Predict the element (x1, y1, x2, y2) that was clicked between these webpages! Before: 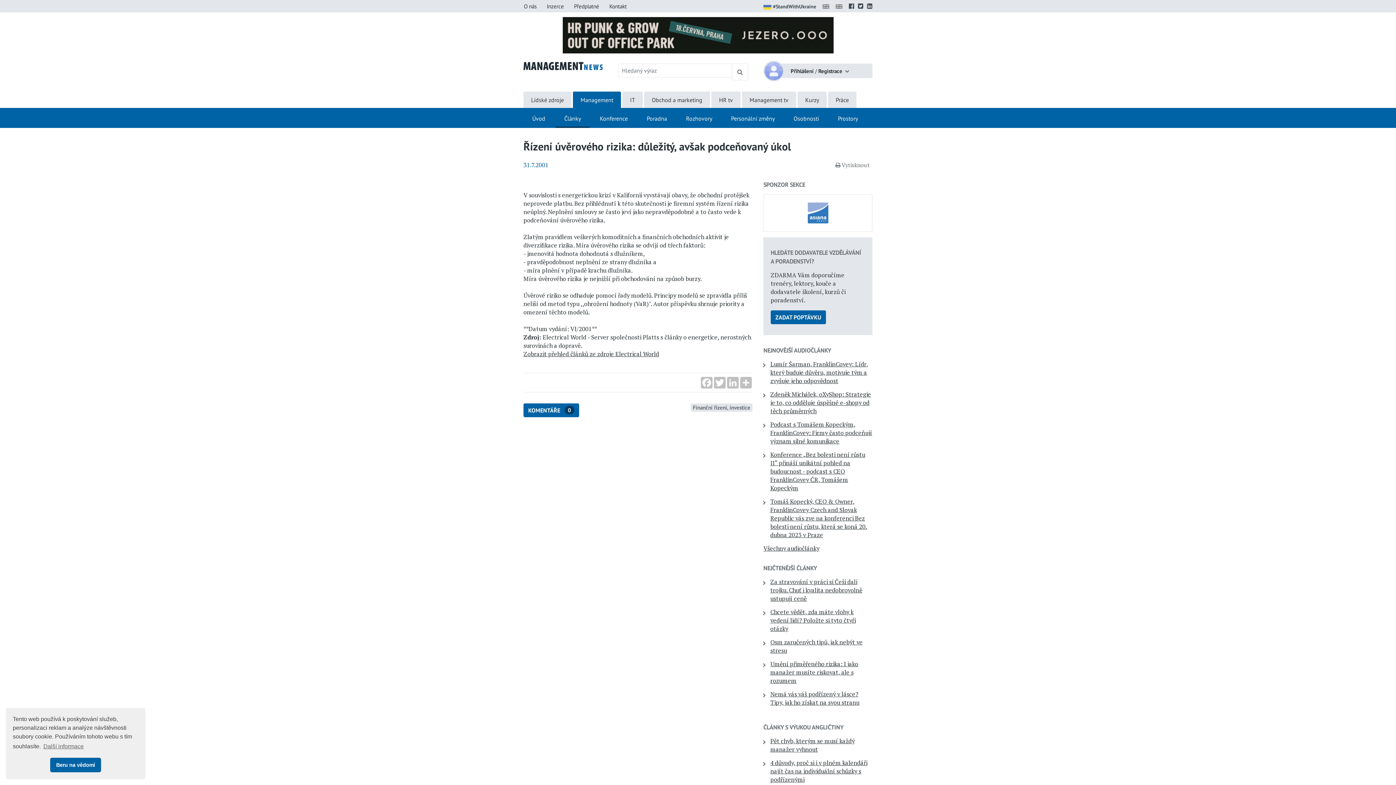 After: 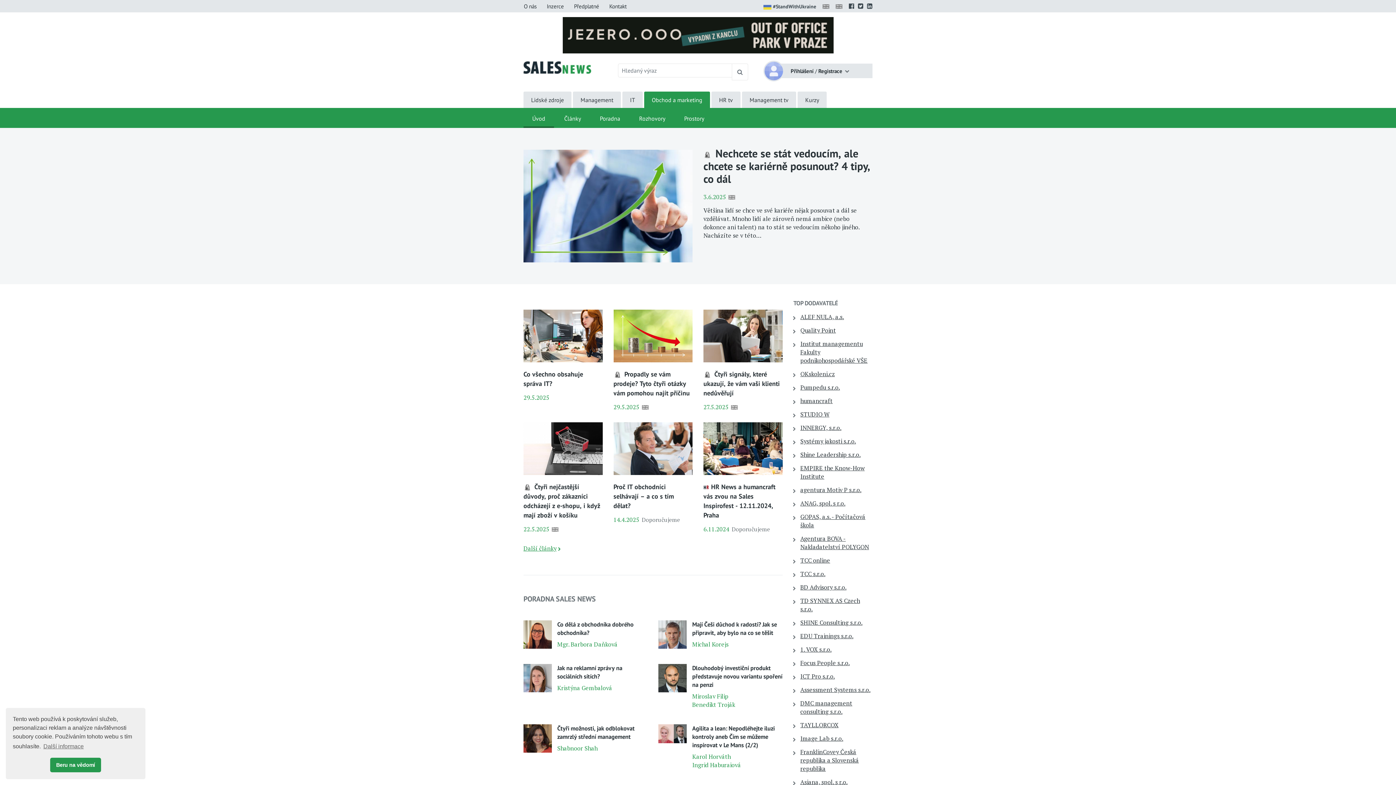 Action: bbox: (644, 91, 710, 108) label: Obchod a marketing